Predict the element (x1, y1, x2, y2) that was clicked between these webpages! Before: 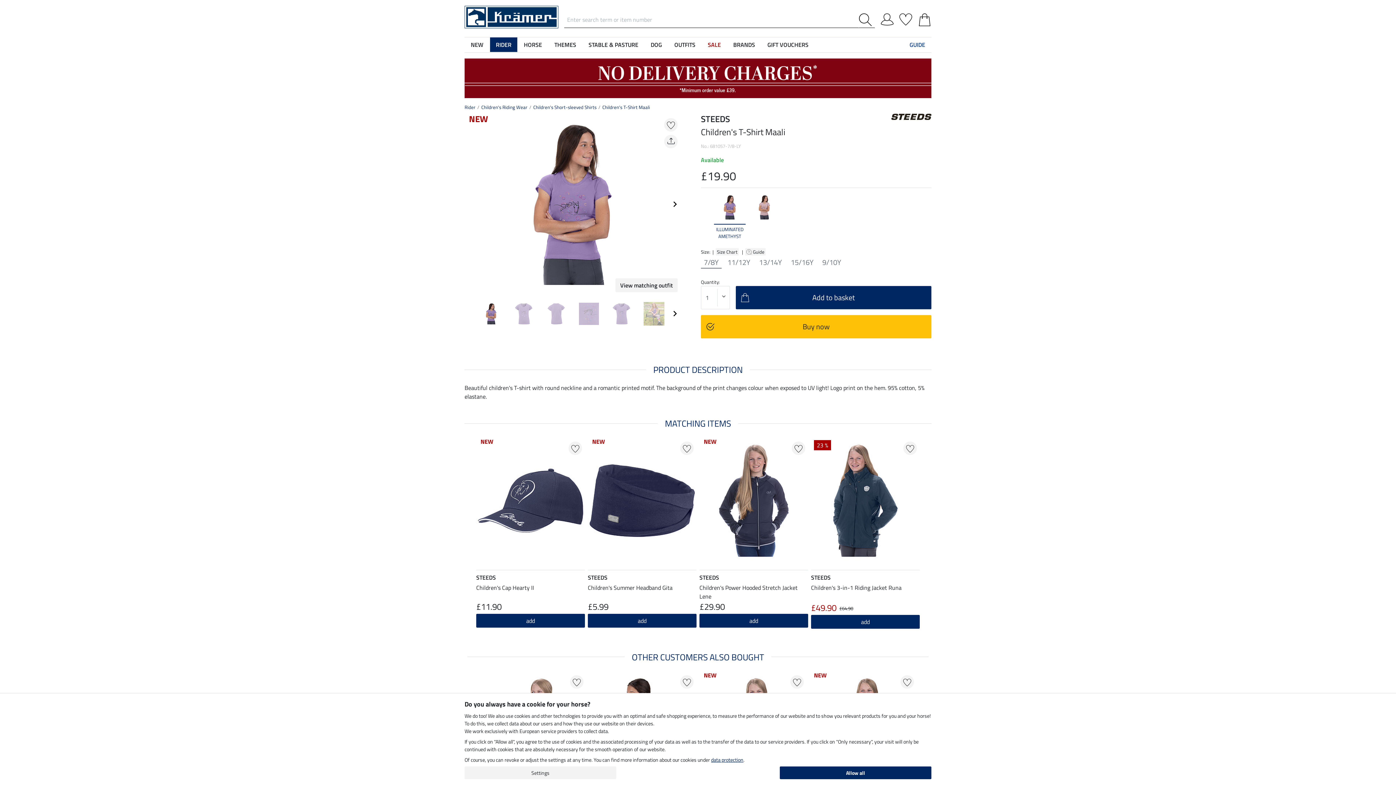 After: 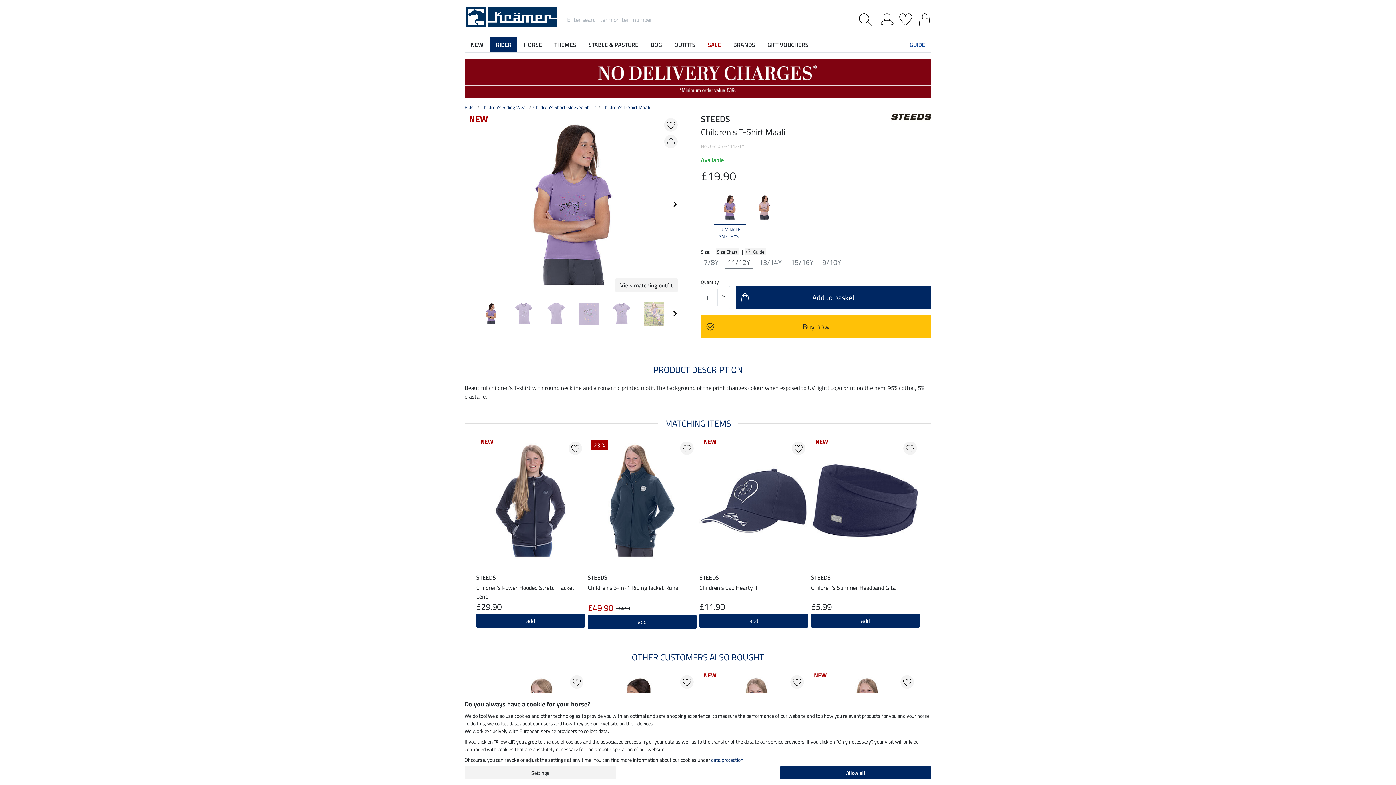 Action: label: 11/12Y bbox: (724, 257, 753, 268)